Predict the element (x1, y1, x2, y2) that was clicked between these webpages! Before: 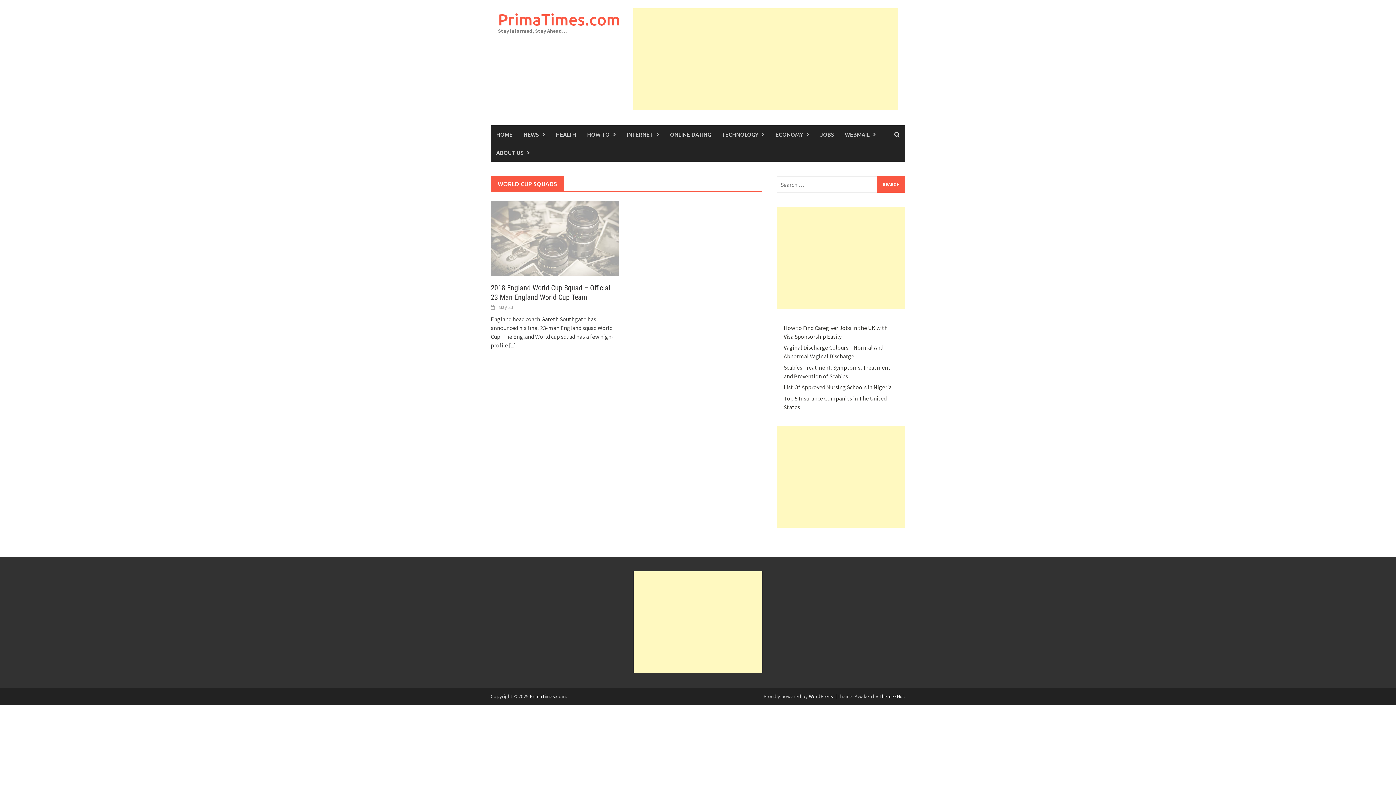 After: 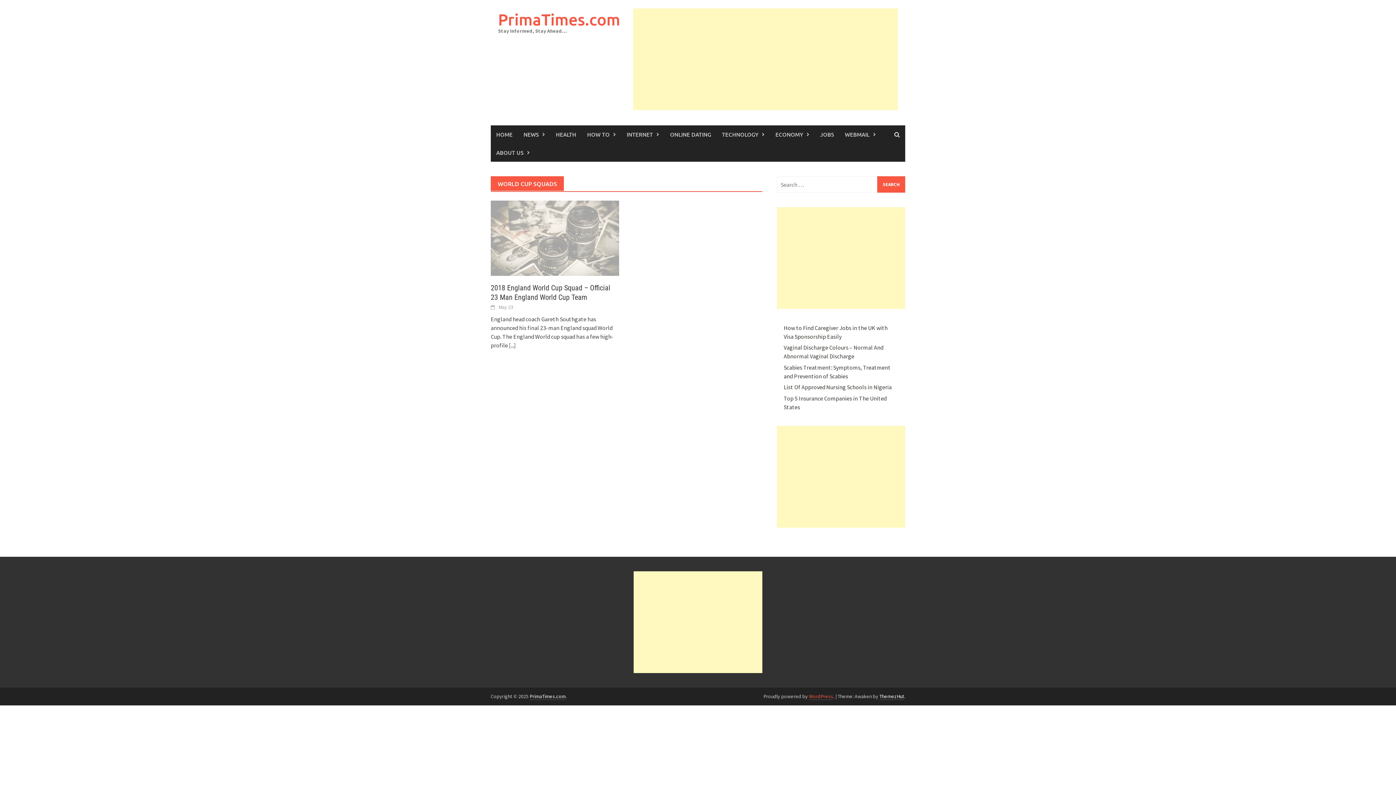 Action: bbox: (809, 693, 833, 700) label: WordPress